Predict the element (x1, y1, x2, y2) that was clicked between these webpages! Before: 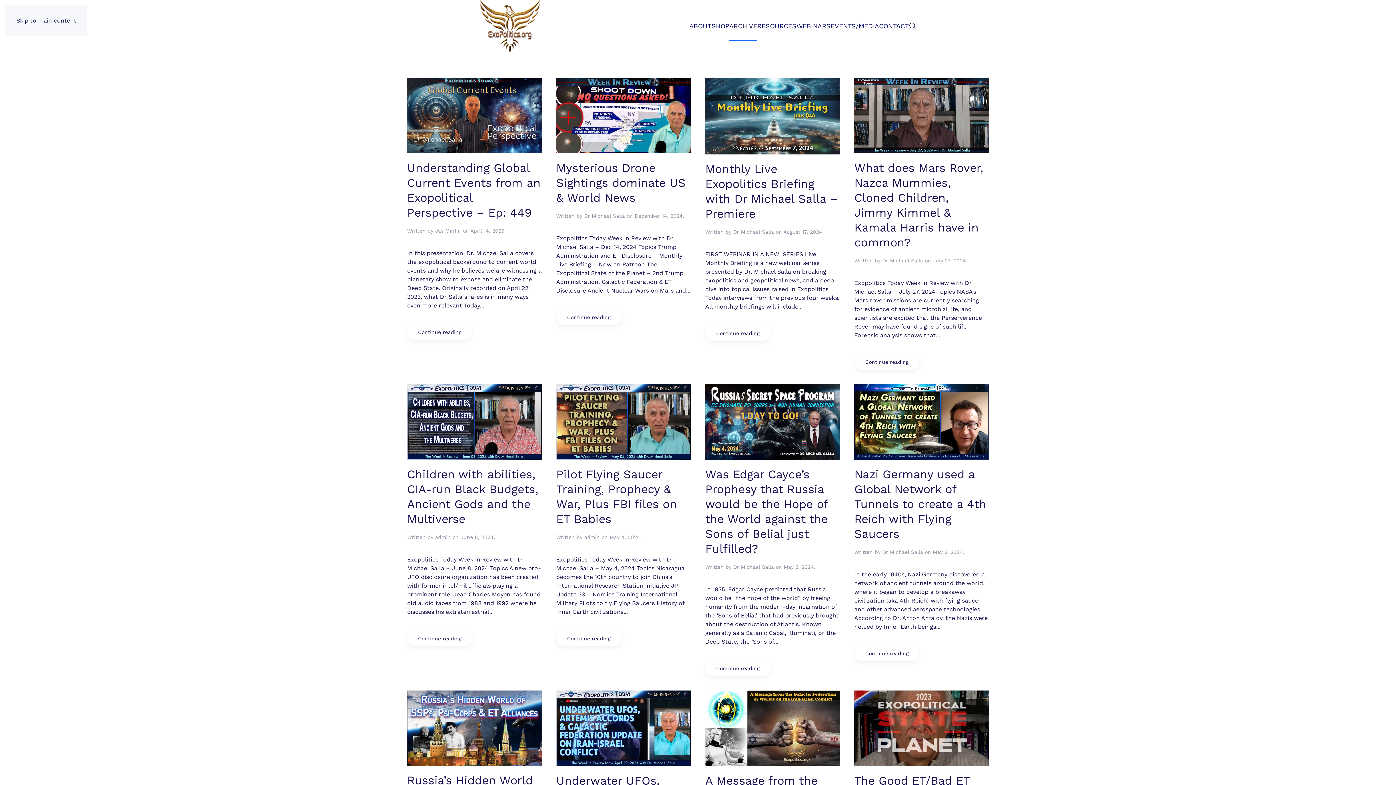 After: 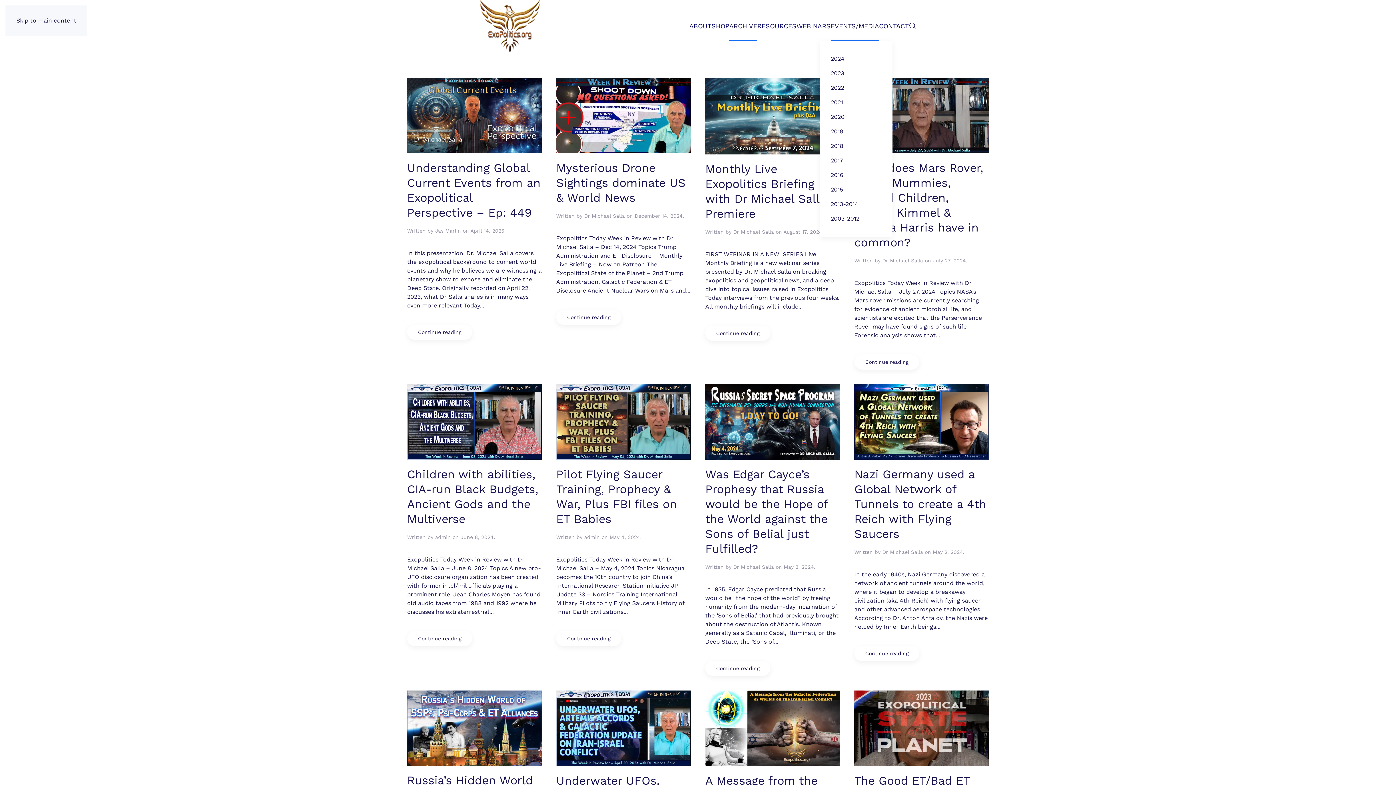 Action: bbox: (830, 11, 879, 40) label: EVENTS/MEDIA